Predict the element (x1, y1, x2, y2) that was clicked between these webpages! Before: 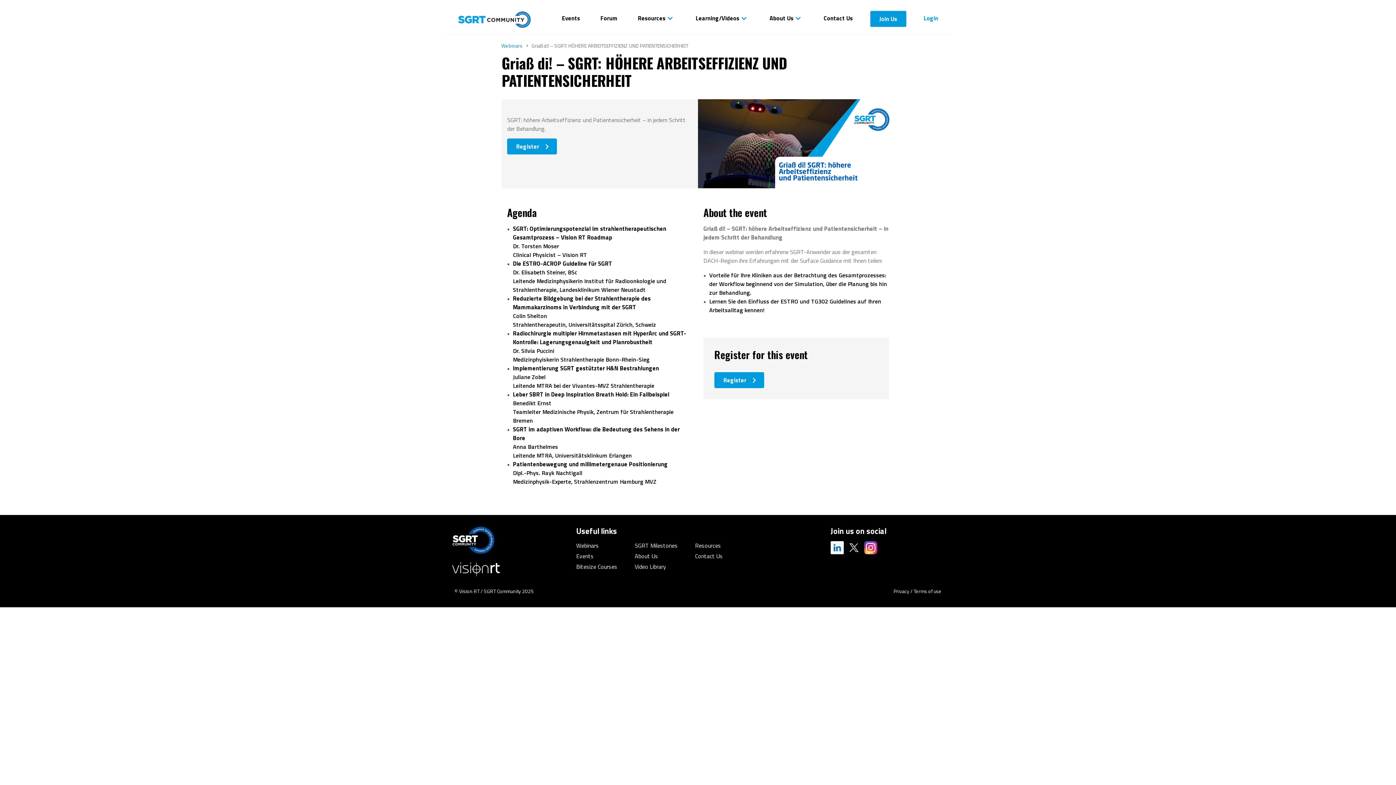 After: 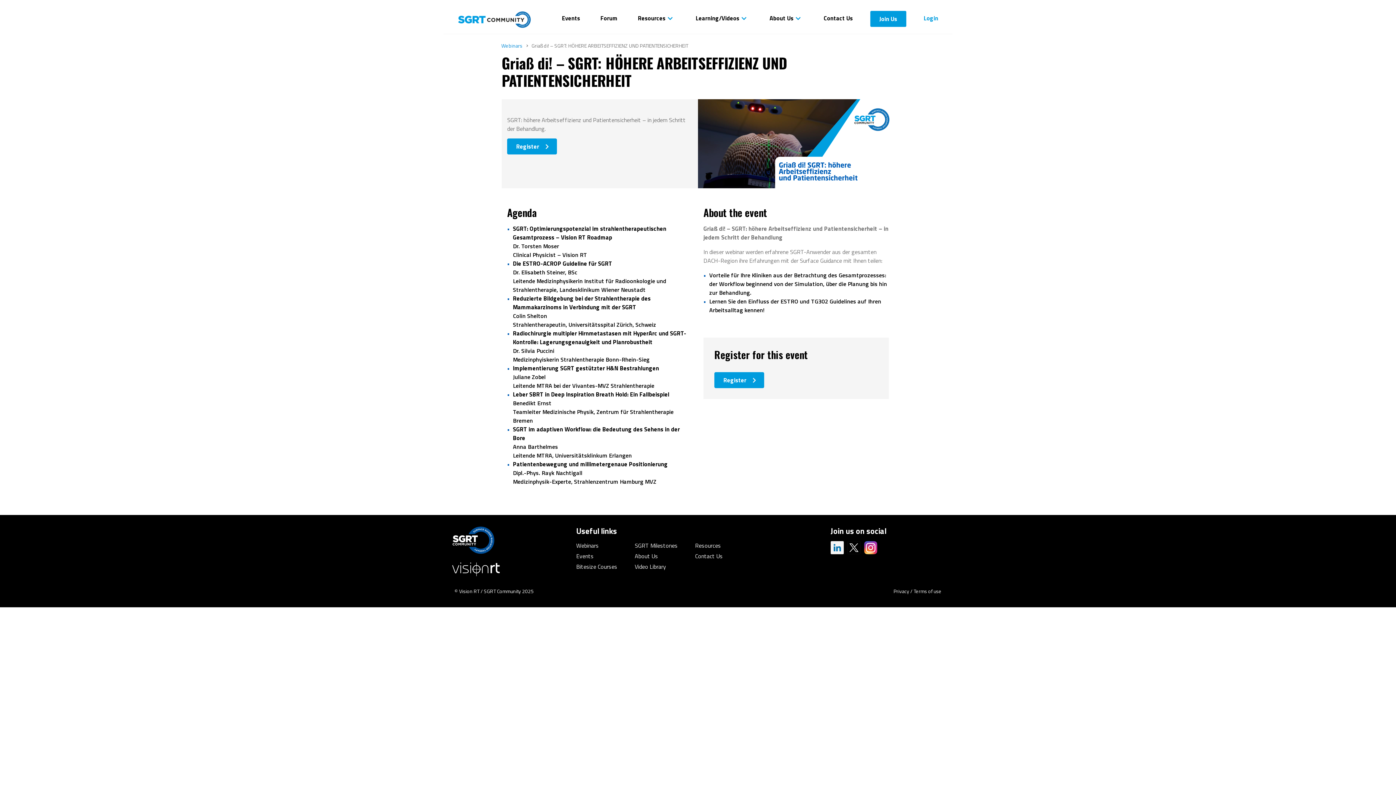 Action: bbox: (830, 541, 847, 554)